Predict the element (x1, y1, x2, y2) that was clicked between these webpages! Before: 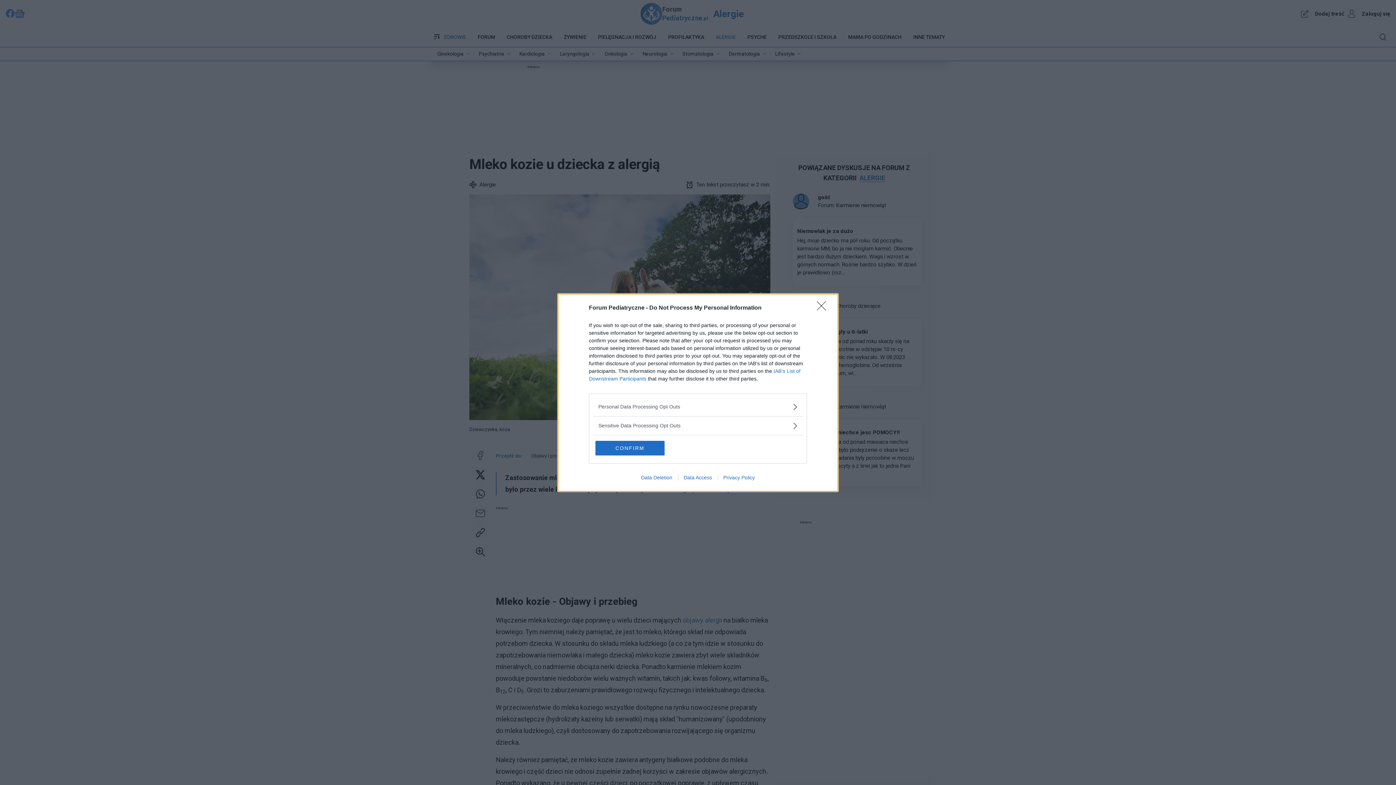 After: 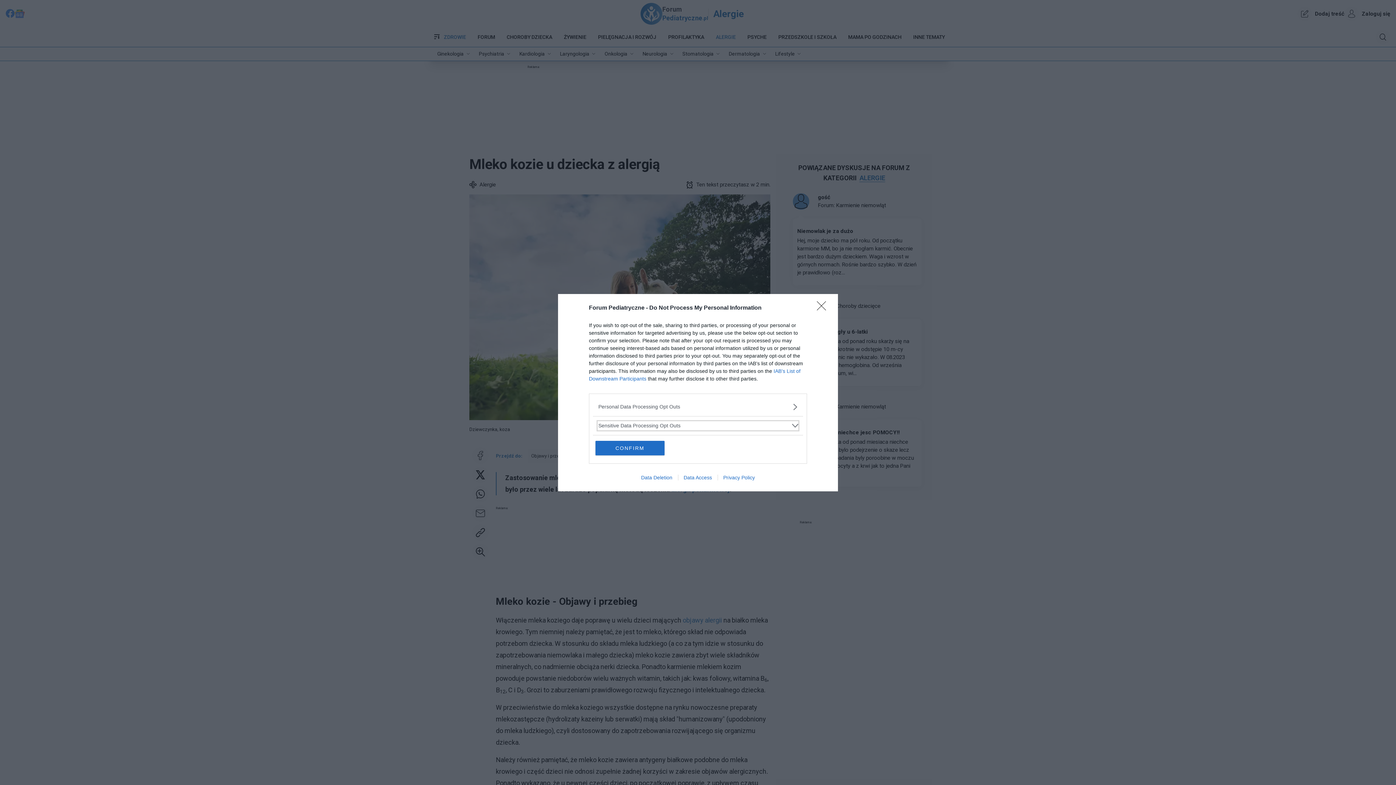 Action: bbox: (598, 422, 797, 429) label: Sensitive-Data-Opt-Outs